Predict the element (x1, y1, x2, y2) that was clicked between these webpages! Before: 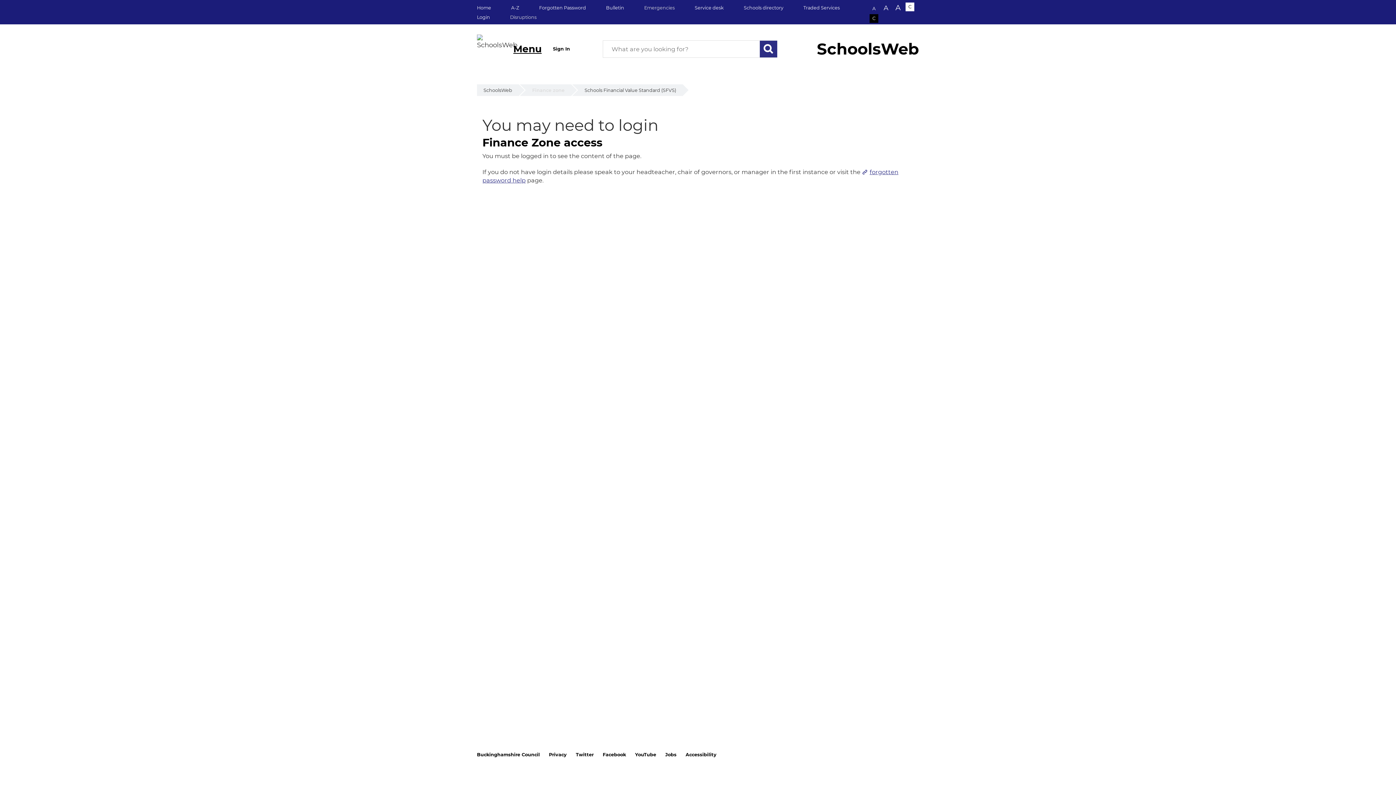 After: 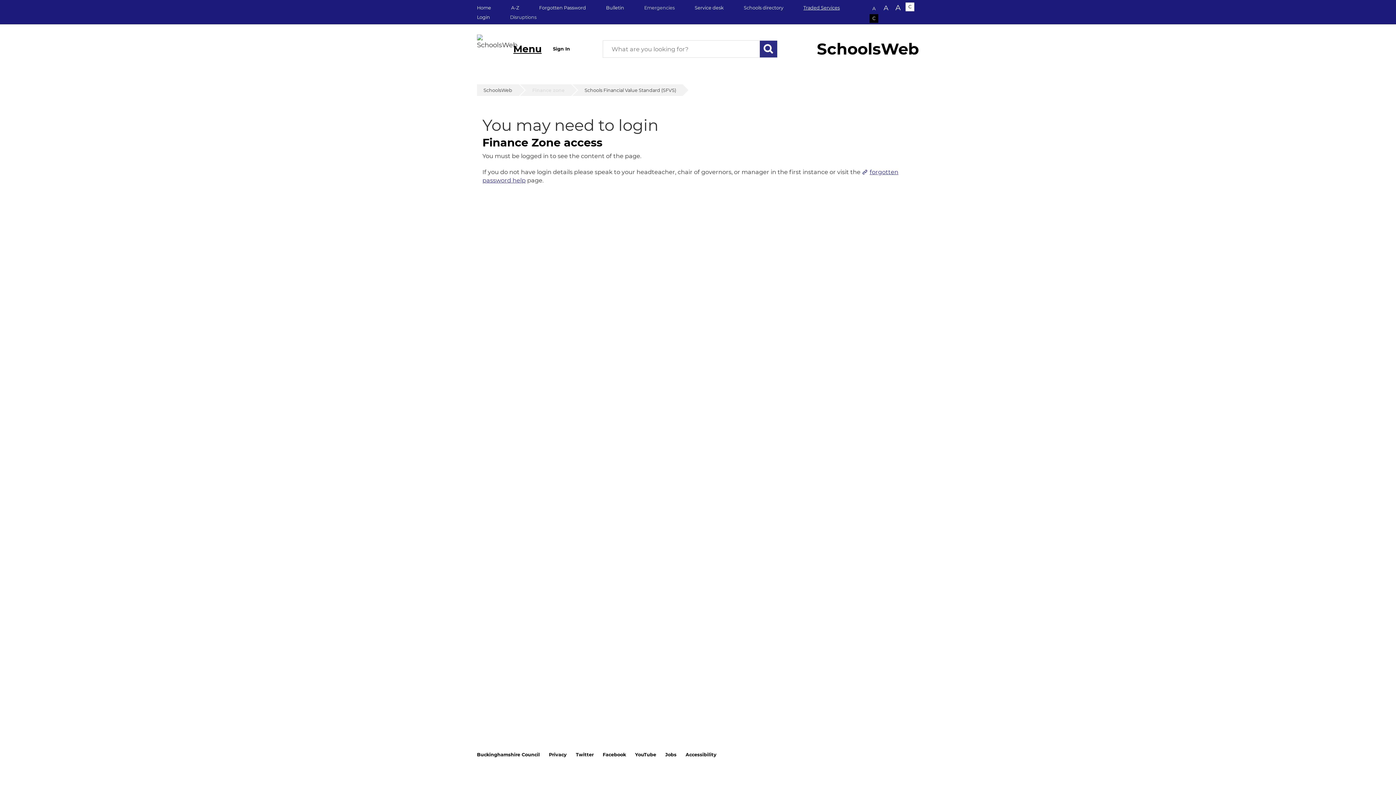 Action: label: Traded Services bbox: (803, 5, 840, 10)